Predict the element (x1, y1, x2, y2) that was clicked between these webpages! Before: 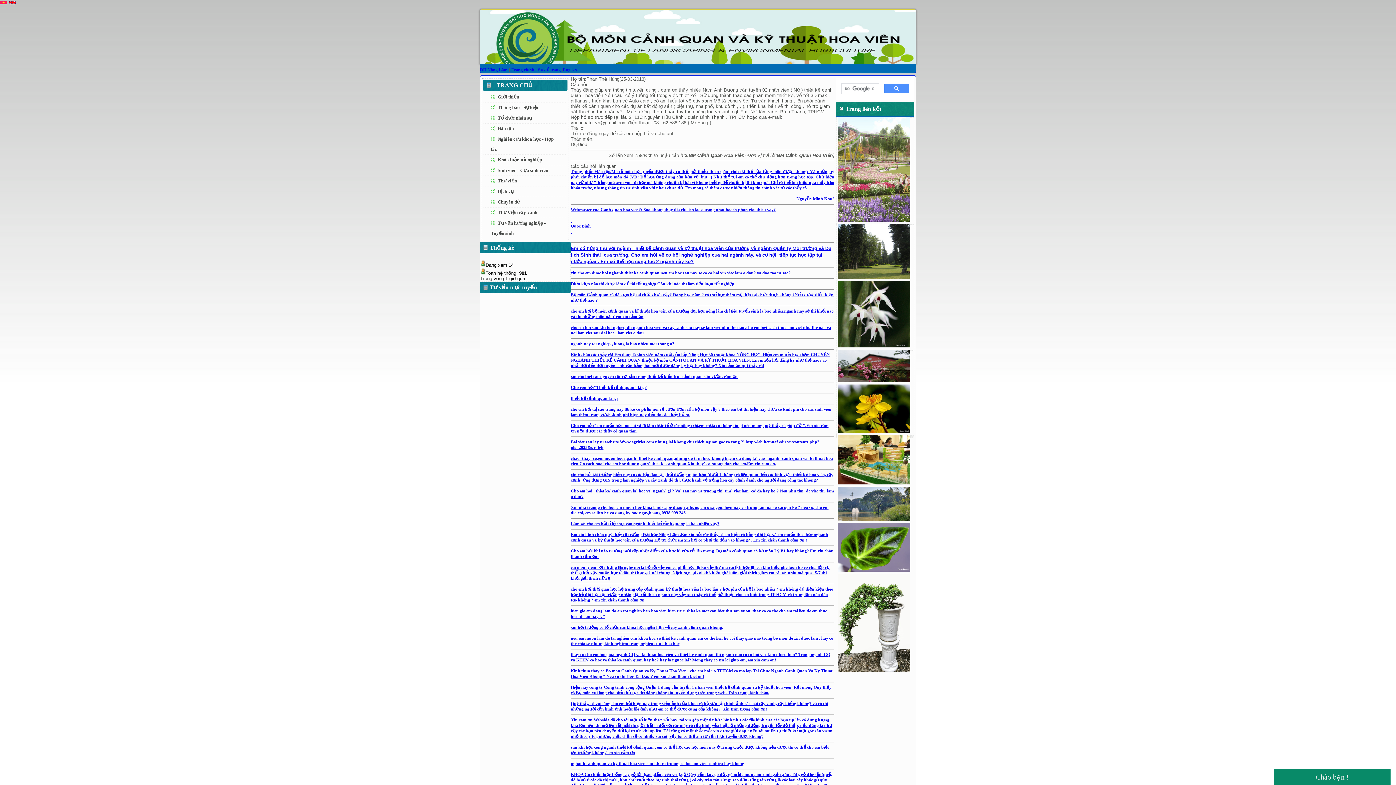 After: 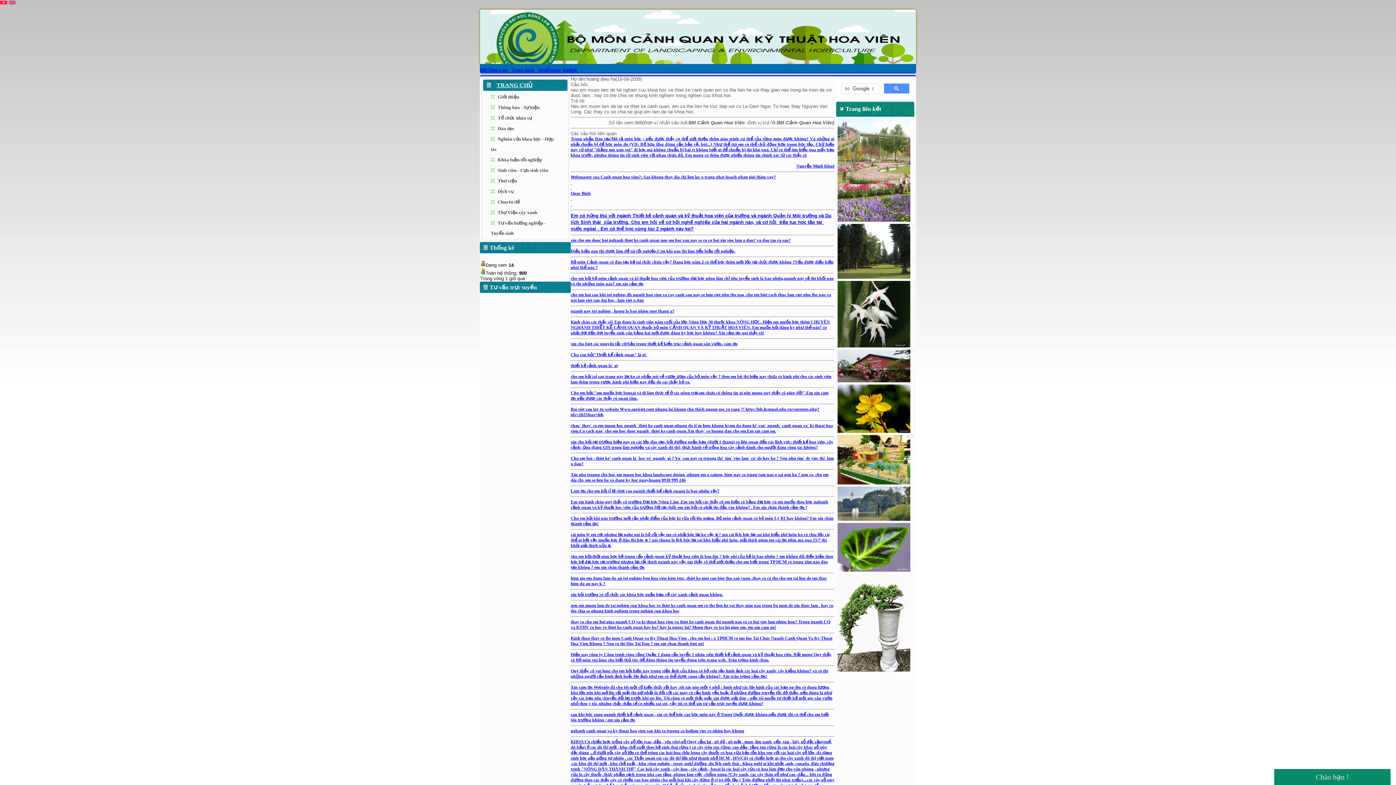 Action: bbox: (570, 636, 834, 646) label: neu em muon lam de tai nghien cuu khoa hoc ve thiet ke canh quan em co the lien he voi thay giao nao trong bo mon de xin duoc lam . hay co the chia se nhung kinh nghiem trong nghien cuu khoa hoc